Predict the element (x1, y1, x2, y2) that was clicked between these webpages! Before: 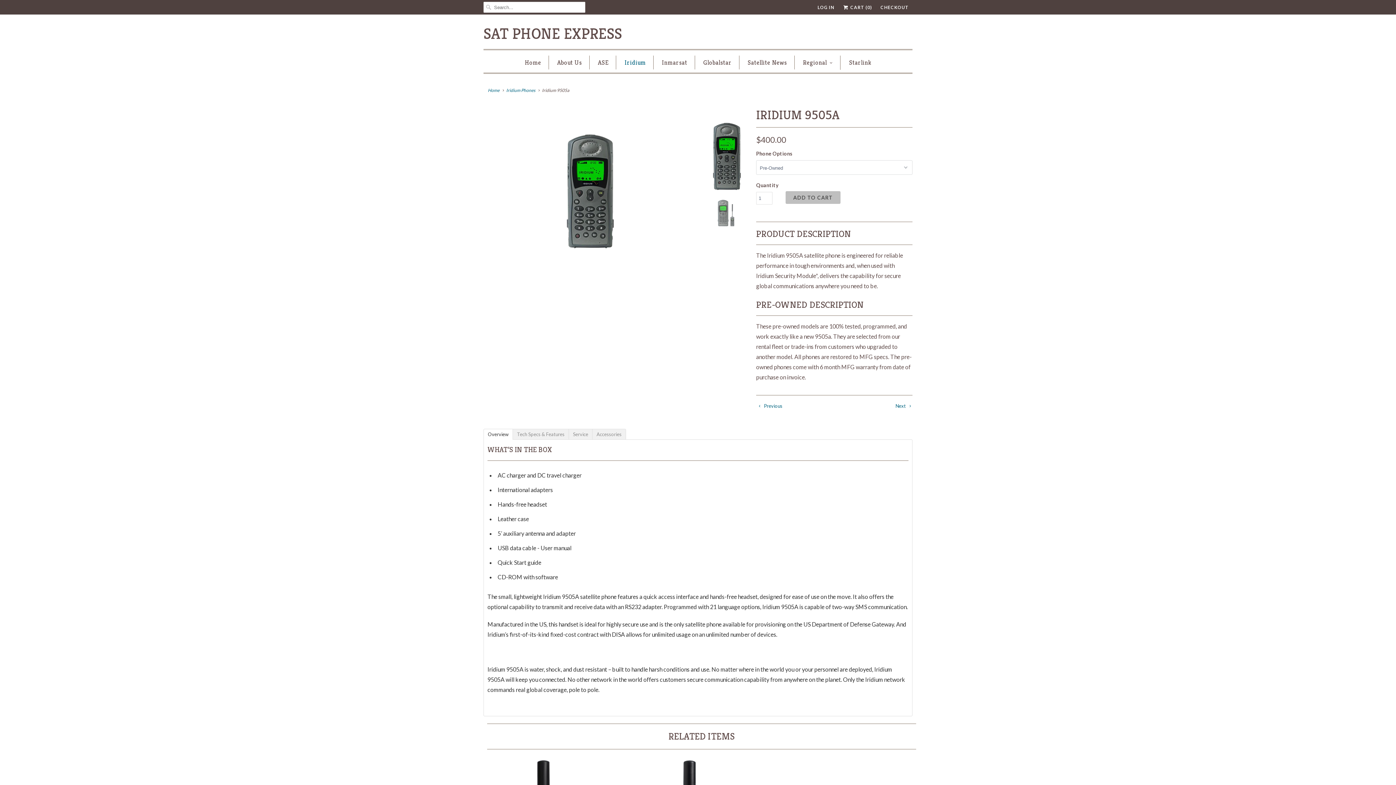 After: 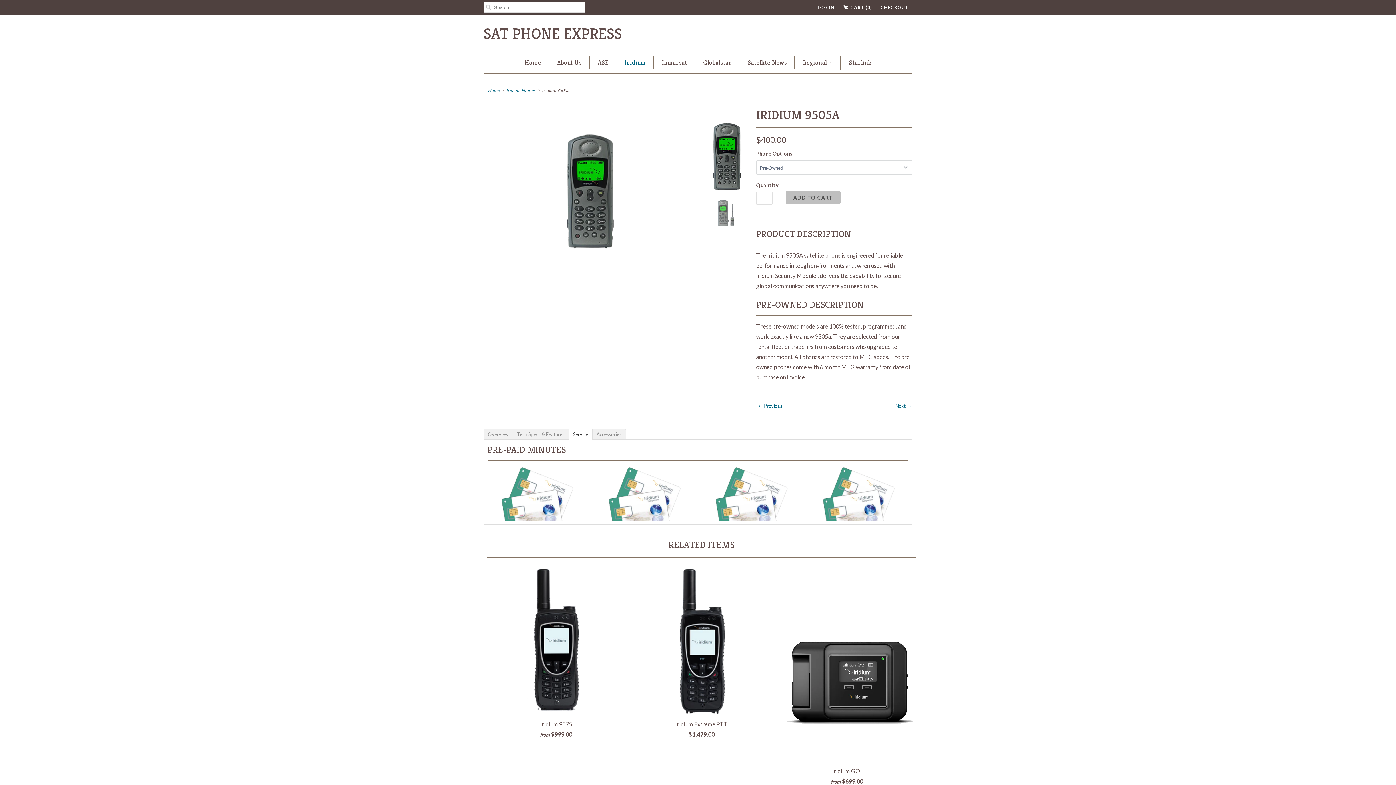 Action: bbox: (568, 429, 592, 440) label: Service